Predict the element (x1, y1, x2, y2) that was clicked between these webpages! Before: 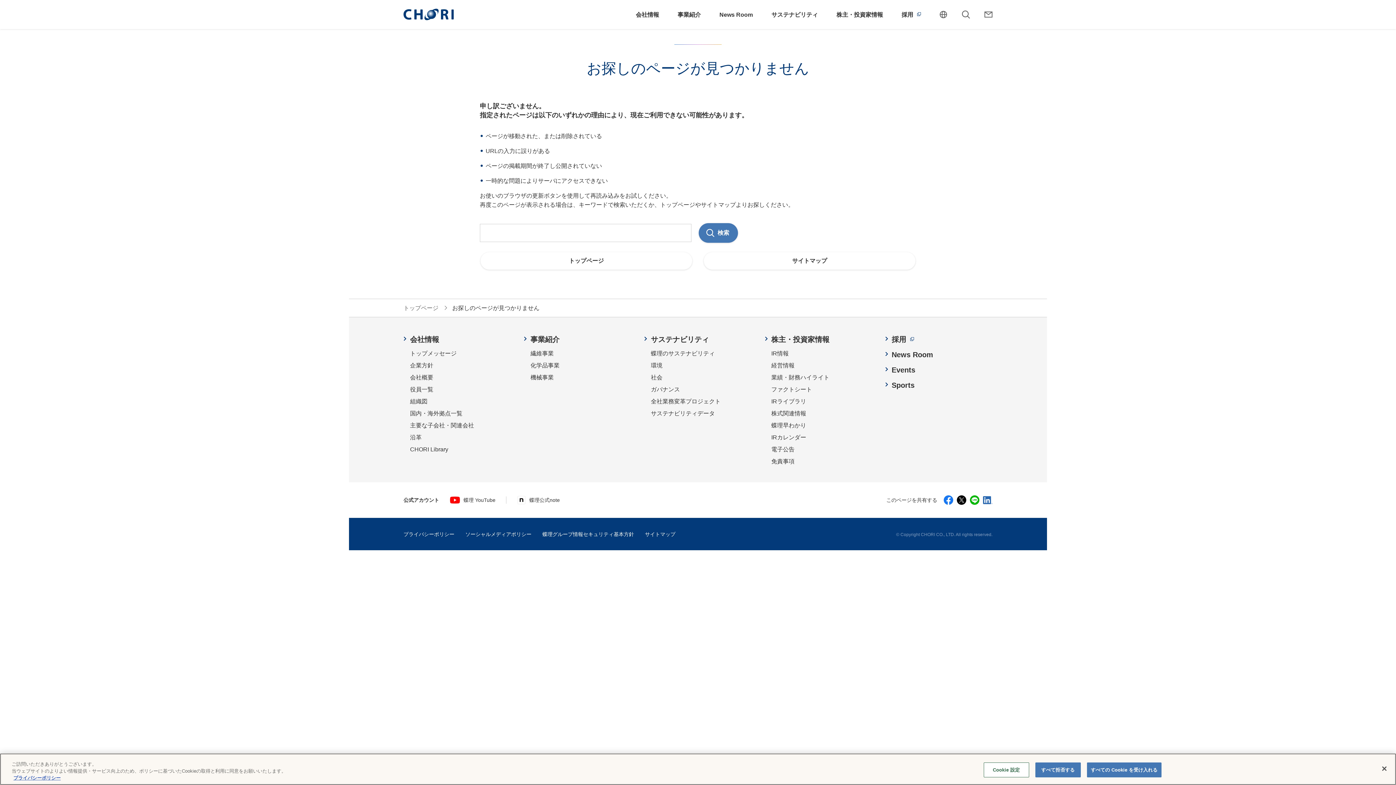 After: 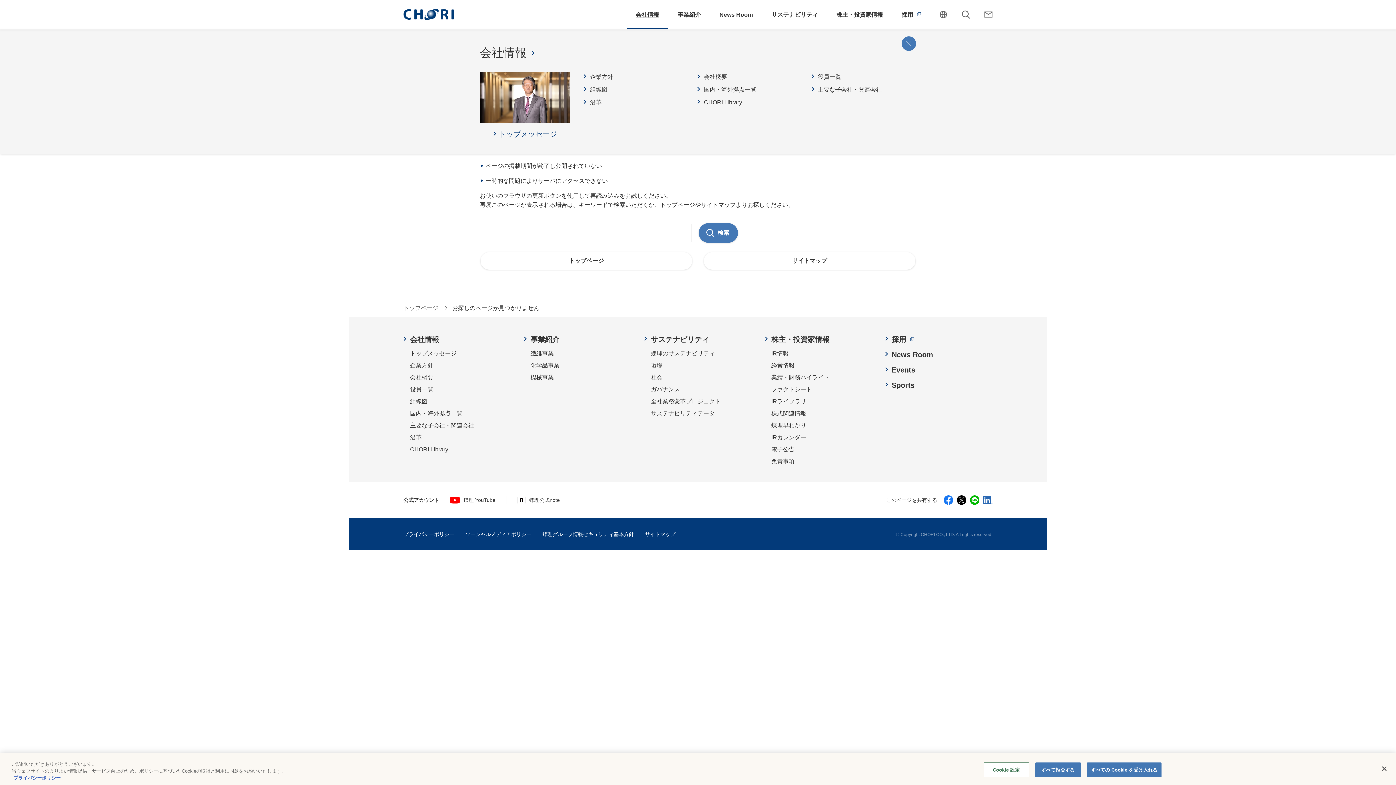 Action: label: 会社情報 bbox: (636, 10, 659, 19)